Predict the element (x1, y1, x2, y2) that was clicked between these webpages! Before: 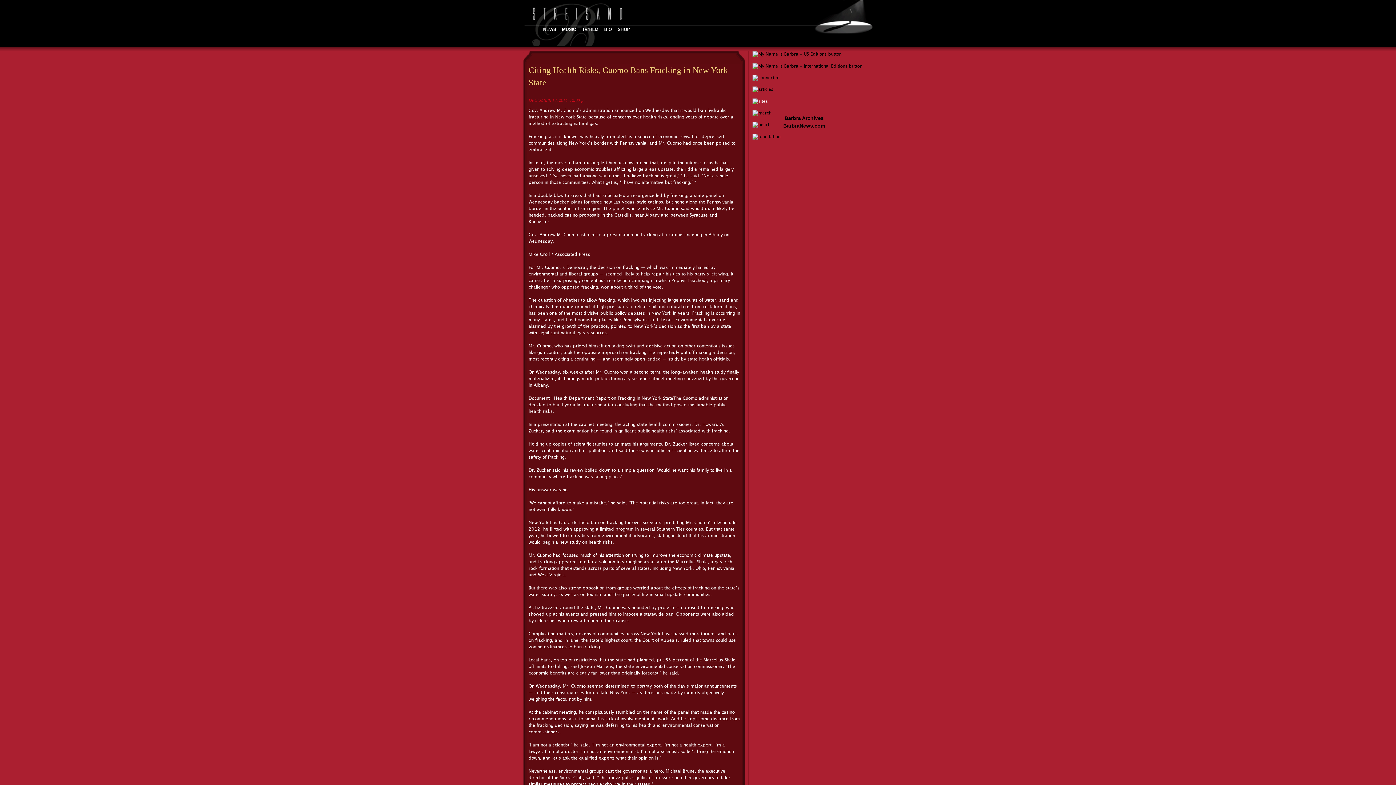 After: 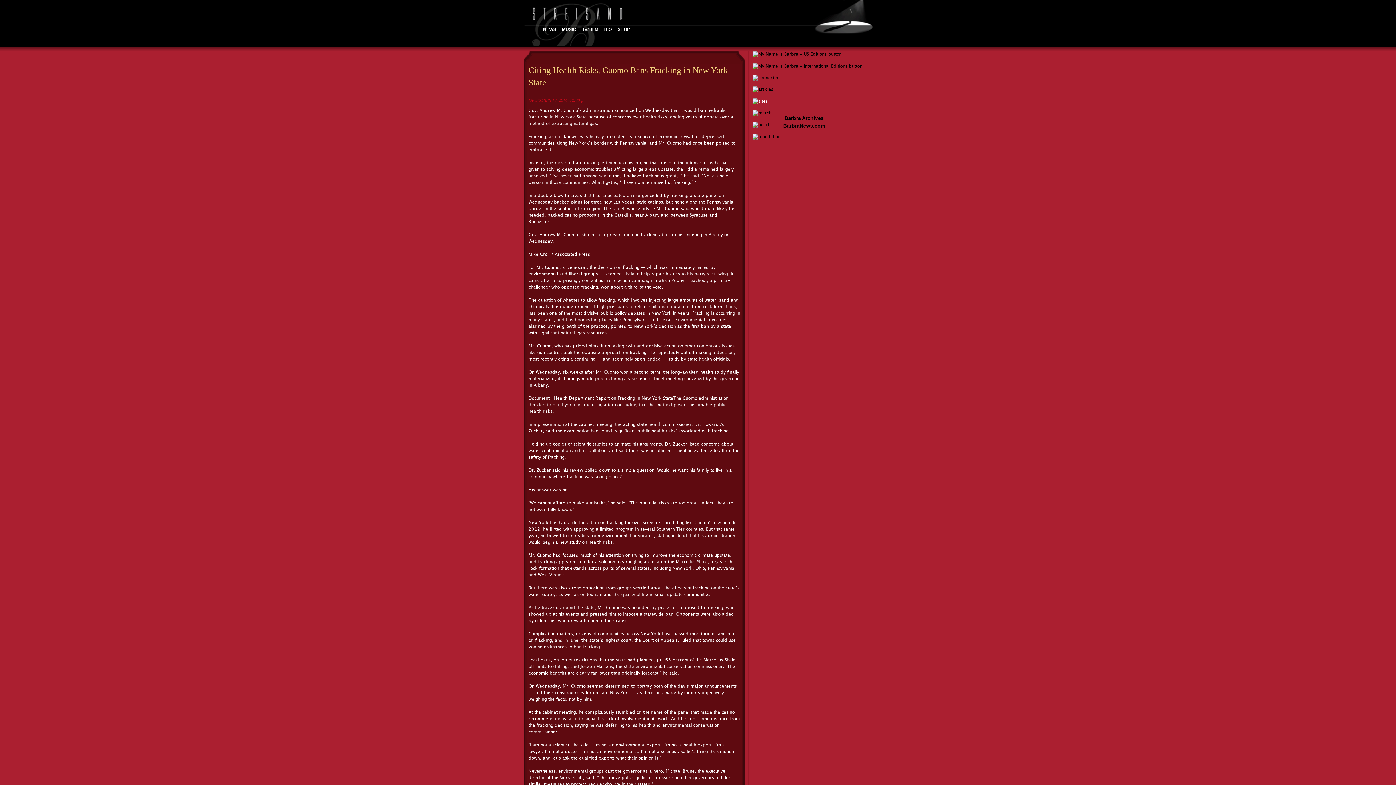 Action: bbox: (752, 110, 771, 115)